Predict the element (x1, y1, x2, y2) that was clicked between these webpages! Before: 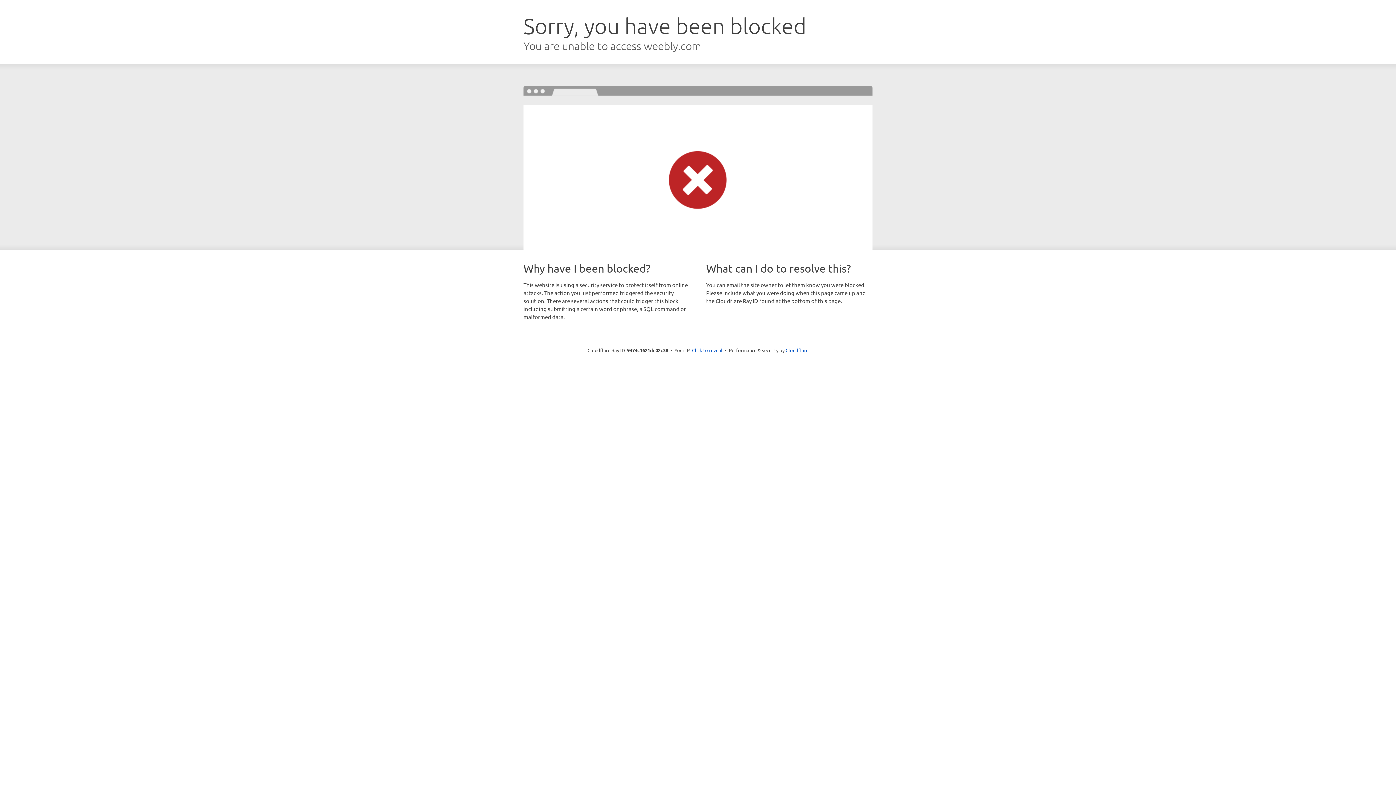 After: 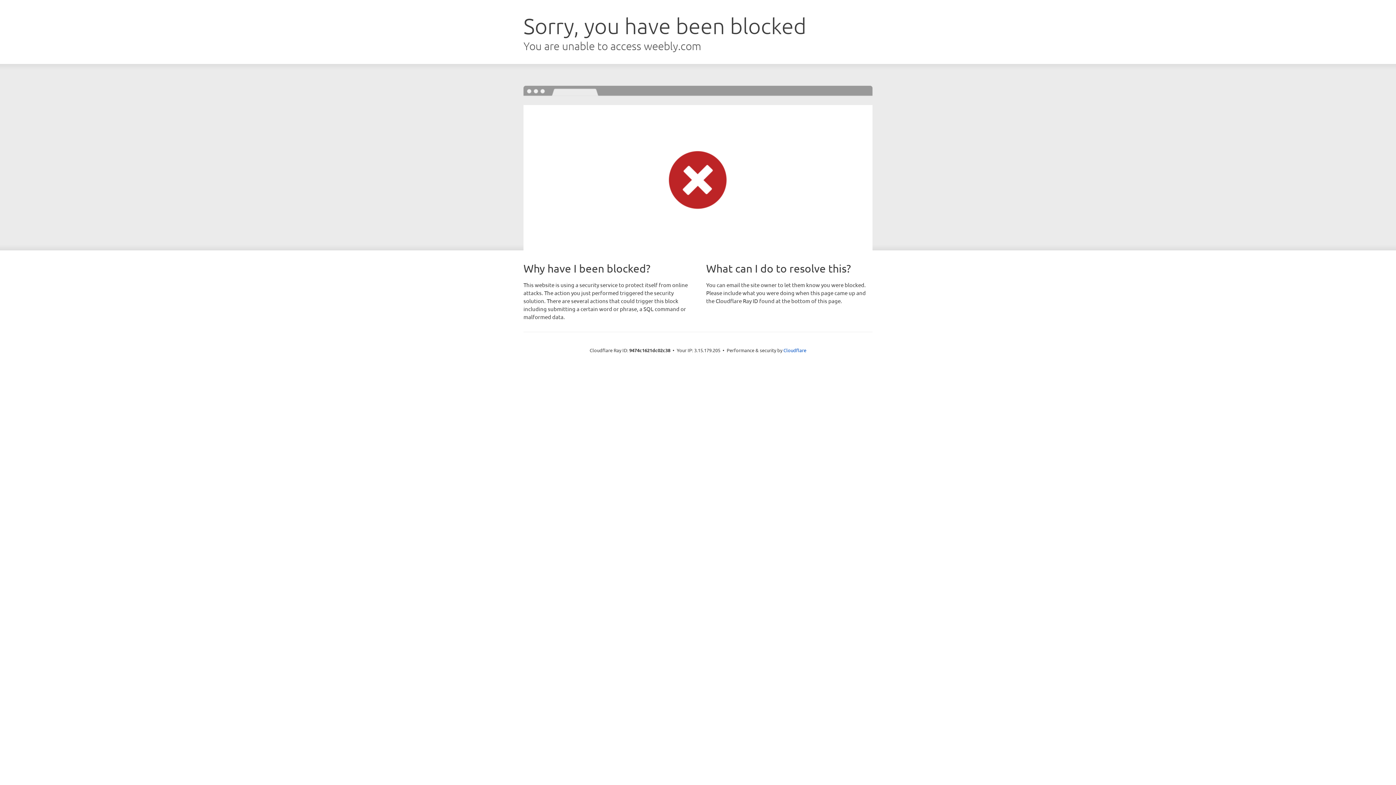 Action: label: Click to reveal bbox: (692, 346, 722, 353)